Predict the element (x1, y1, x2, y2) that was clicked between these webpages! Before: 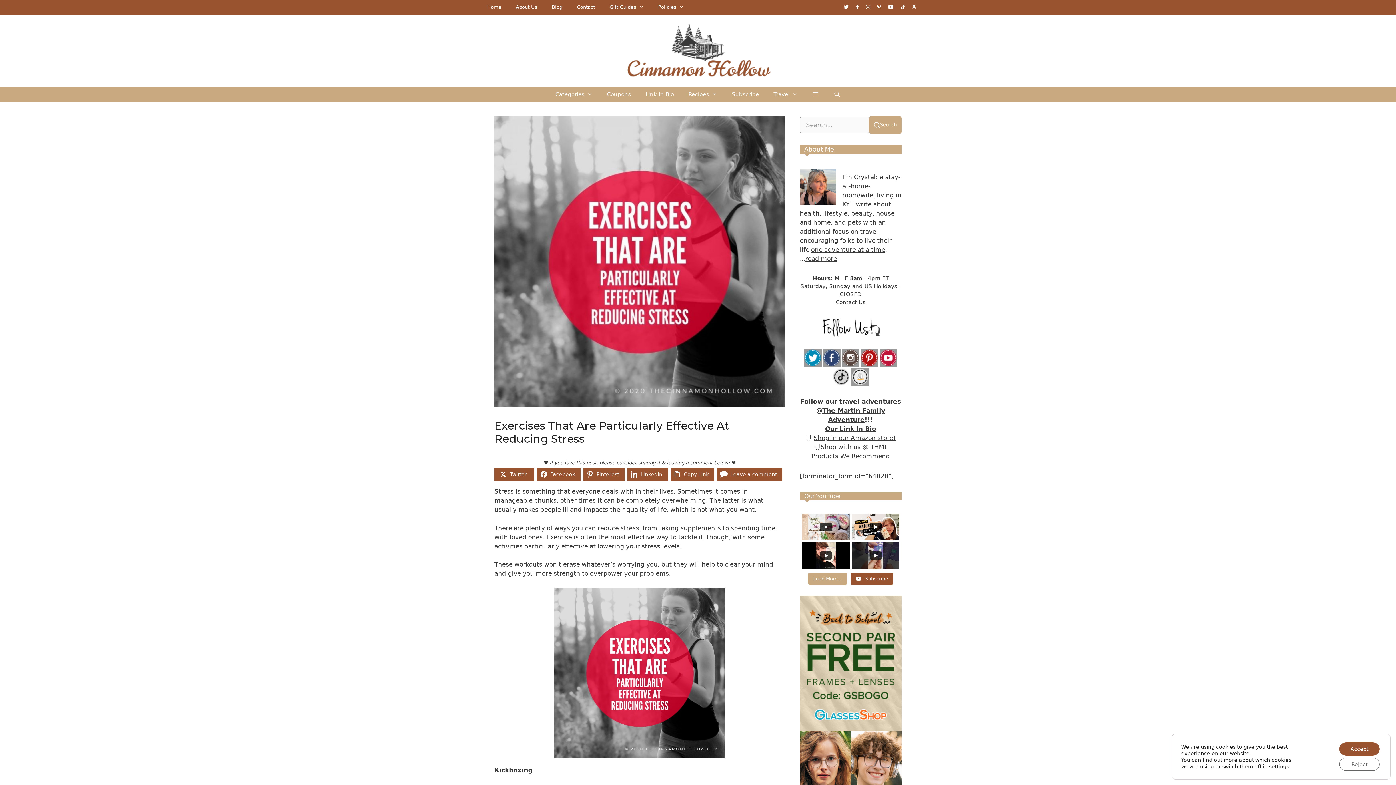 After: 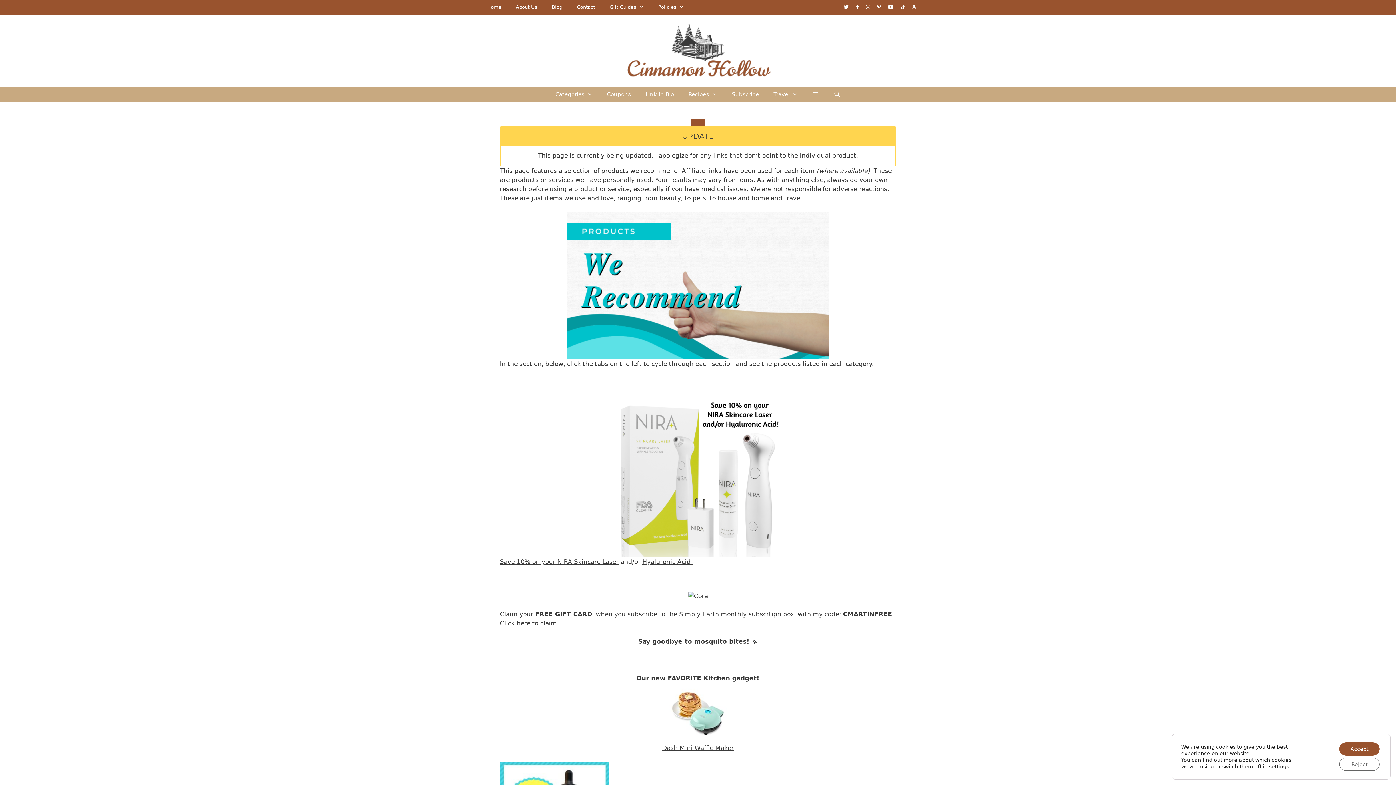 Action: label: Products We Recommend bbox: (811, 452, 890, 460)